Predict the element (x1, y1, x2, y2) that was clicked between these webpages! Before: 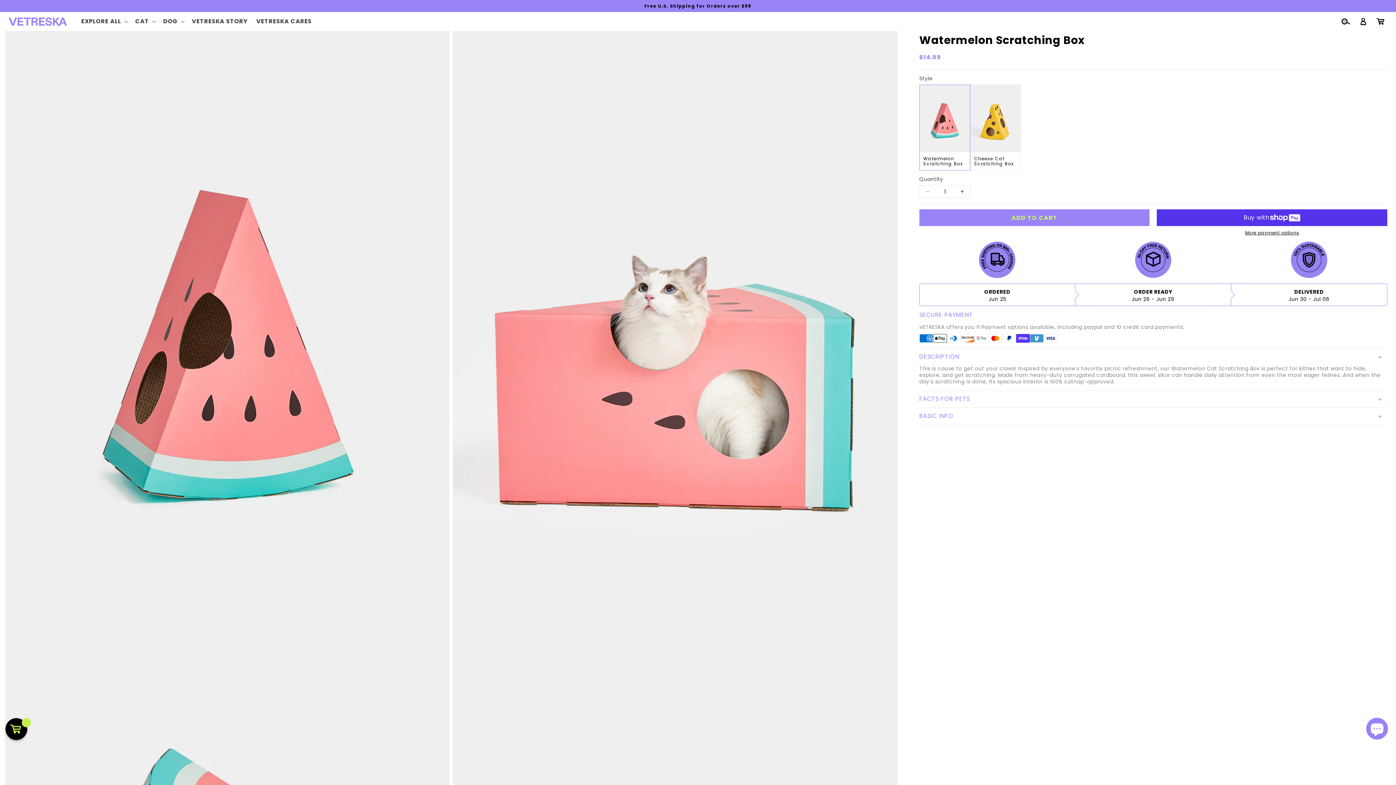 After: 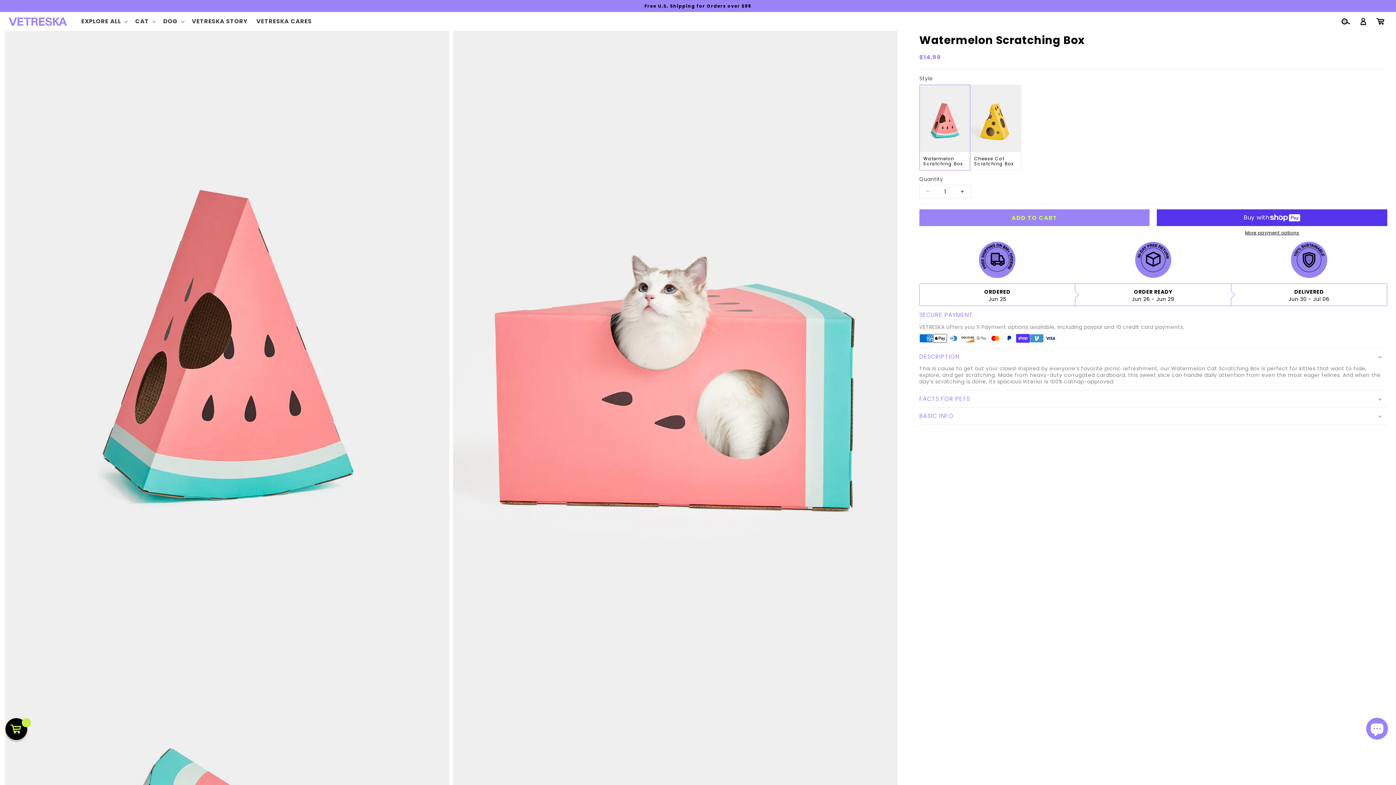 Action: bbox: (919, 209, 1149, 226) label: ADD TO CART